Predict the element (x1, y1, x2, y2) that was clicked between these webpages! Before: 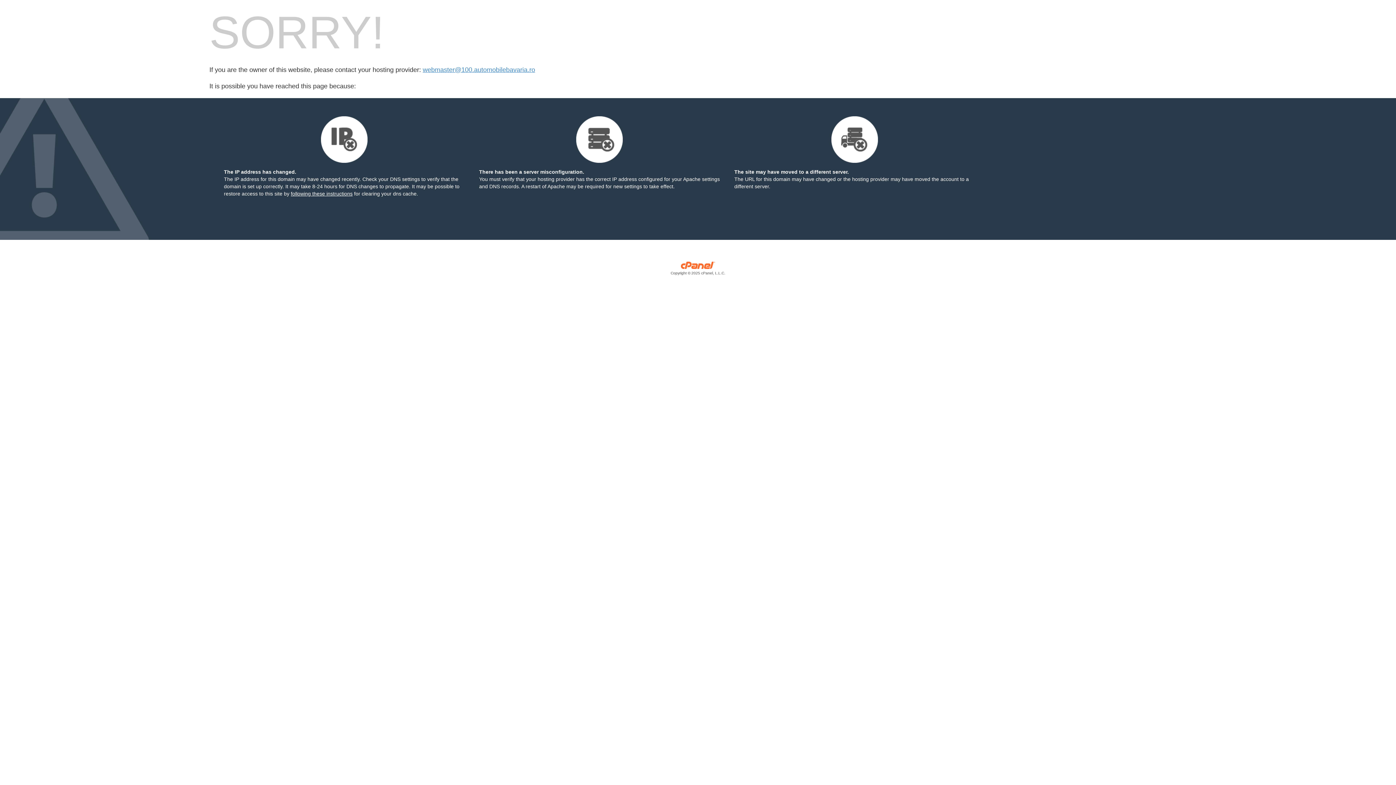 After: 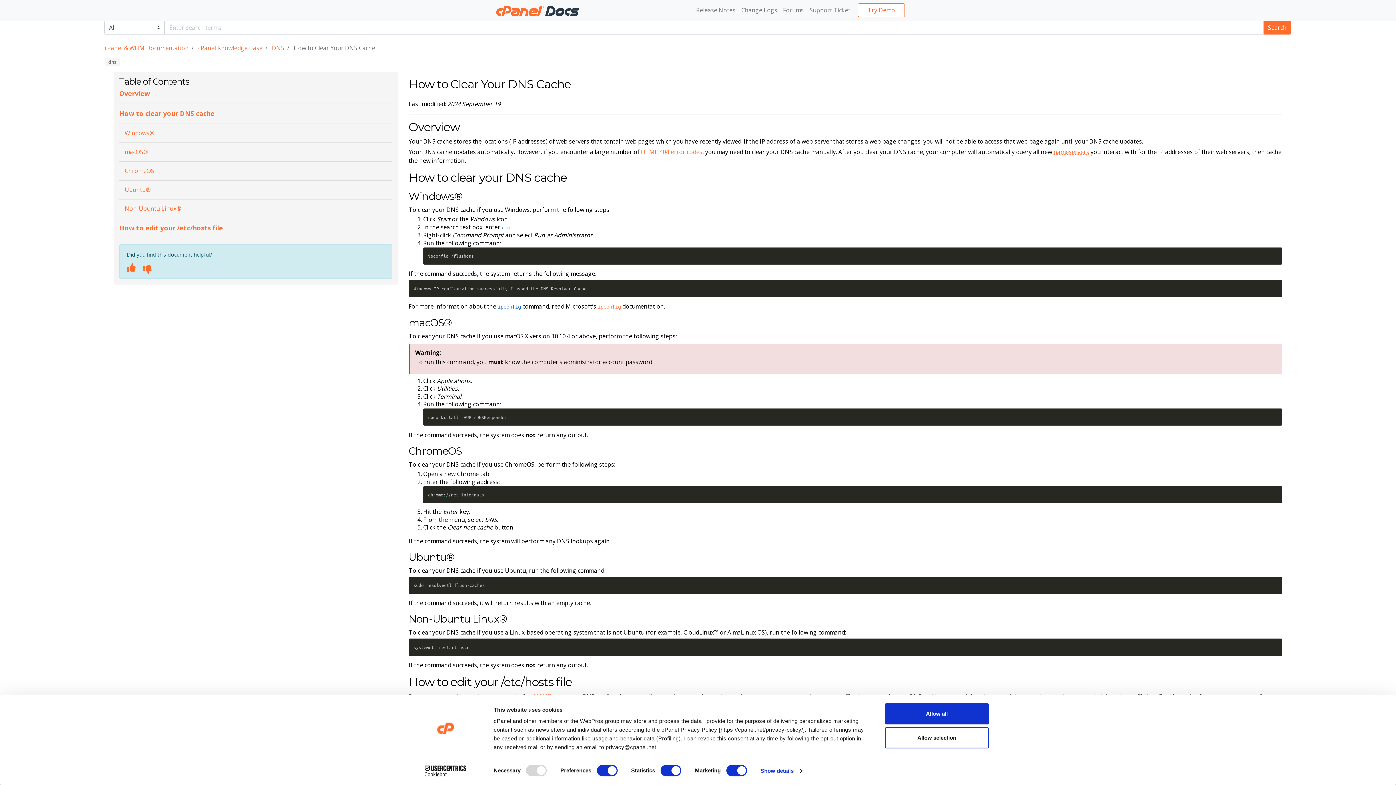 Action: bbox: (290, 190, 352, 196) label: following these instructions